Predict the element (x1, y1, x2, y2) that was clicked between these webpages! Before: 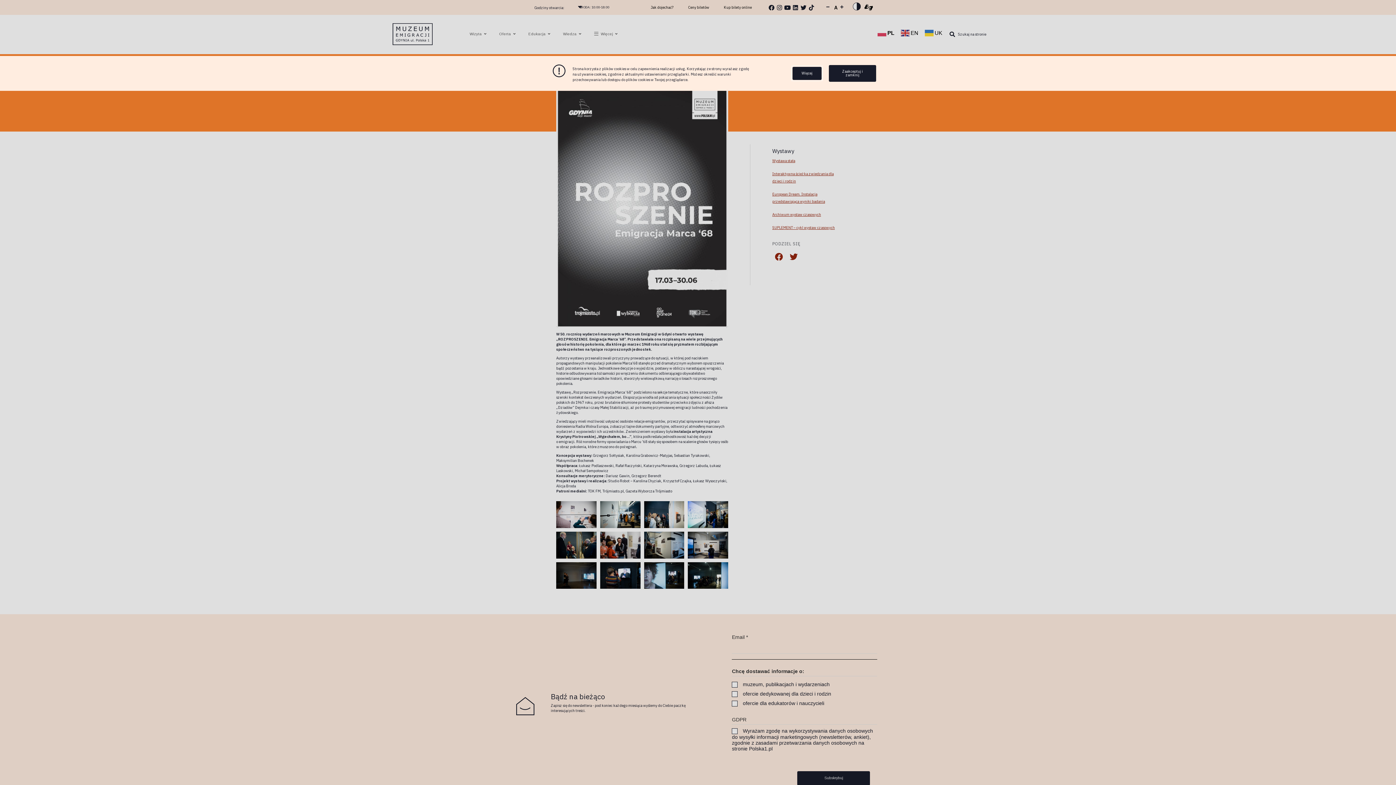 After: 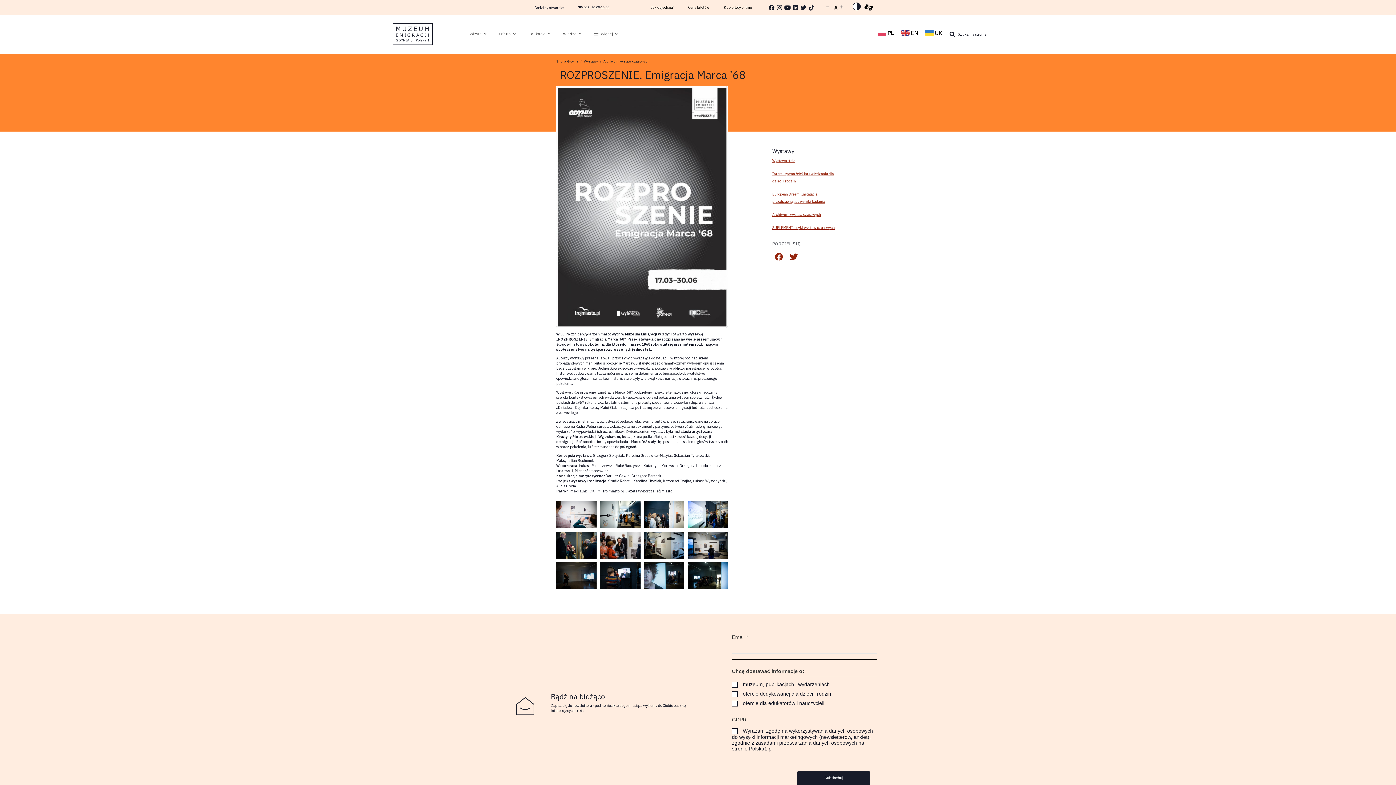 Action: label: Zaakceptuj i zamknij bbox: (829, 65, 876, 81)